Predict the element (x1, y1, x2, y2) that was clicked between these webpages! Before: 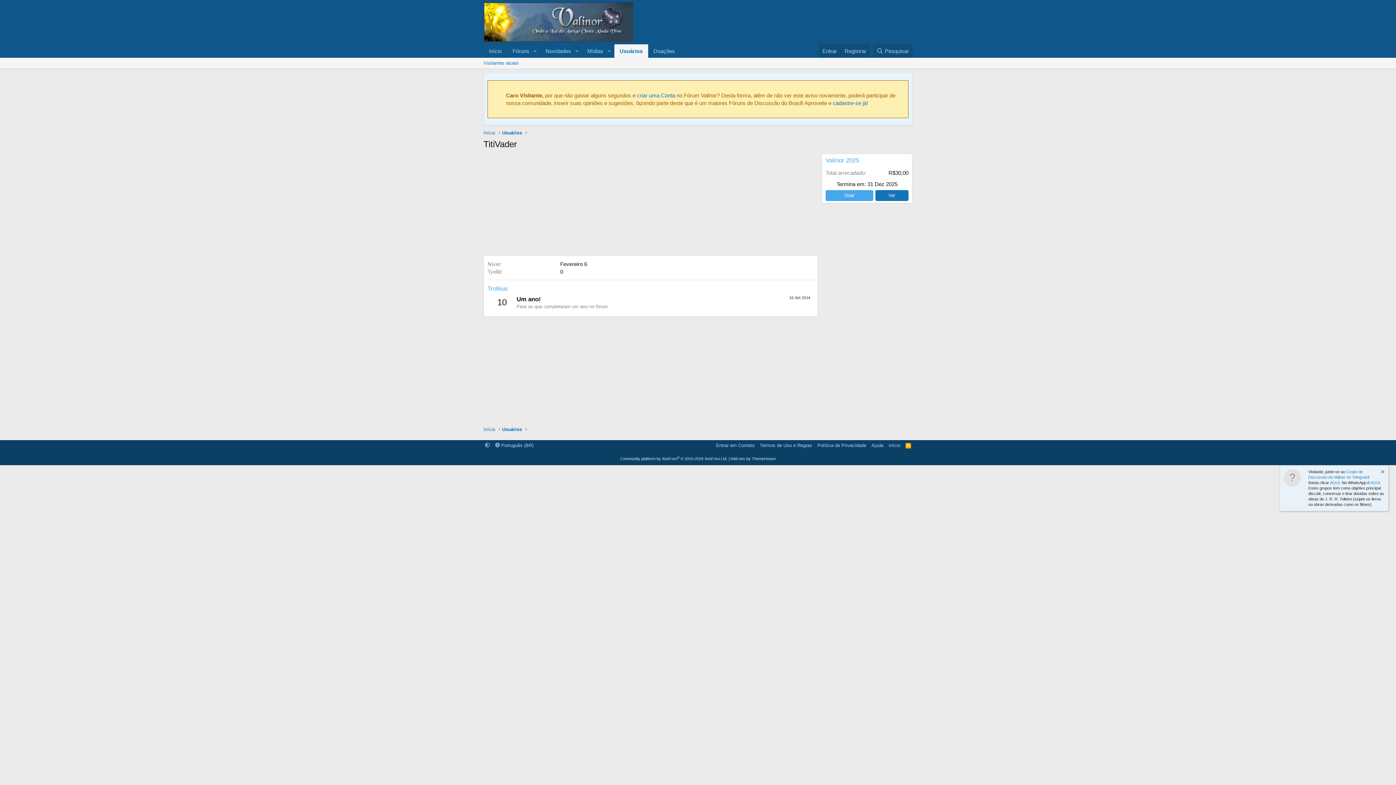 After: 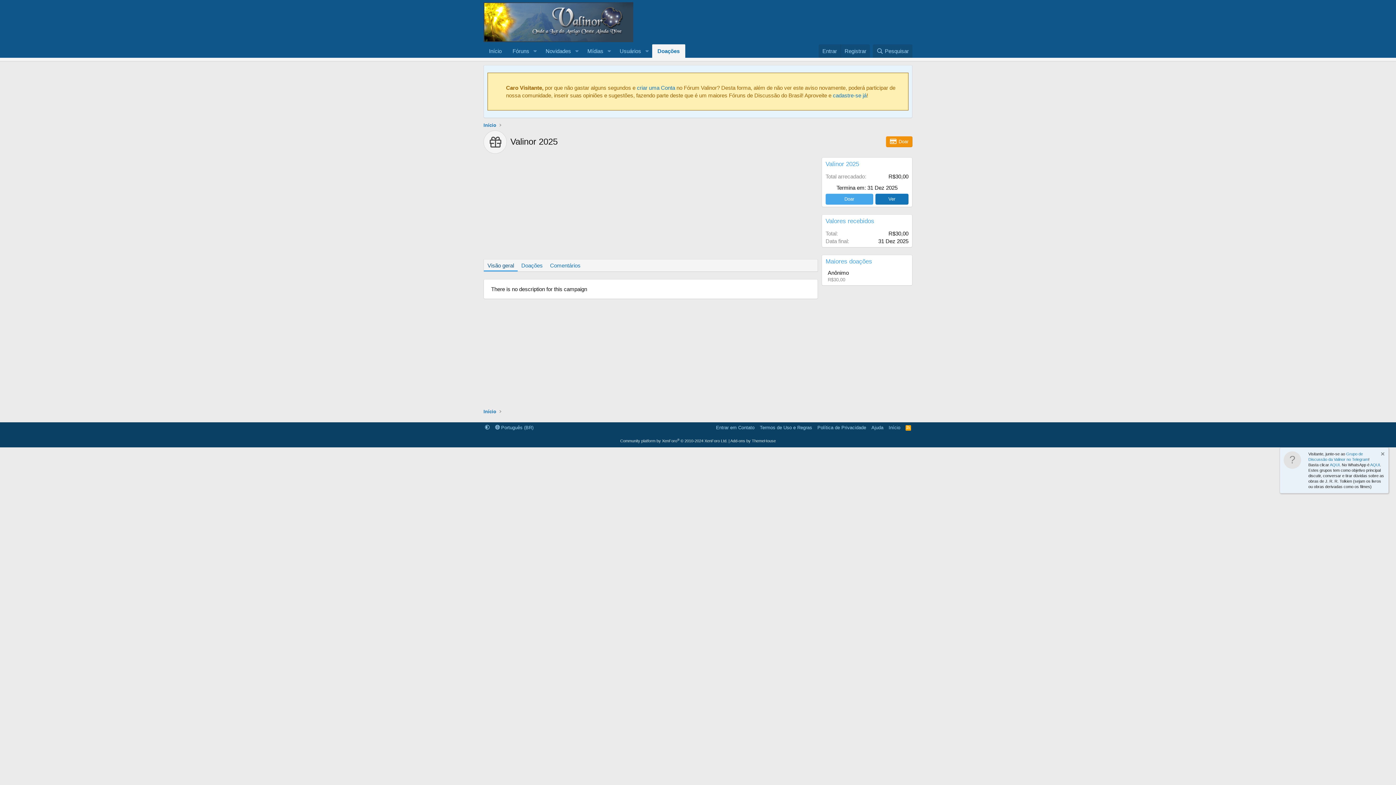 Action: bbox: (825, 157, 859, 163) label: Valinor 2025